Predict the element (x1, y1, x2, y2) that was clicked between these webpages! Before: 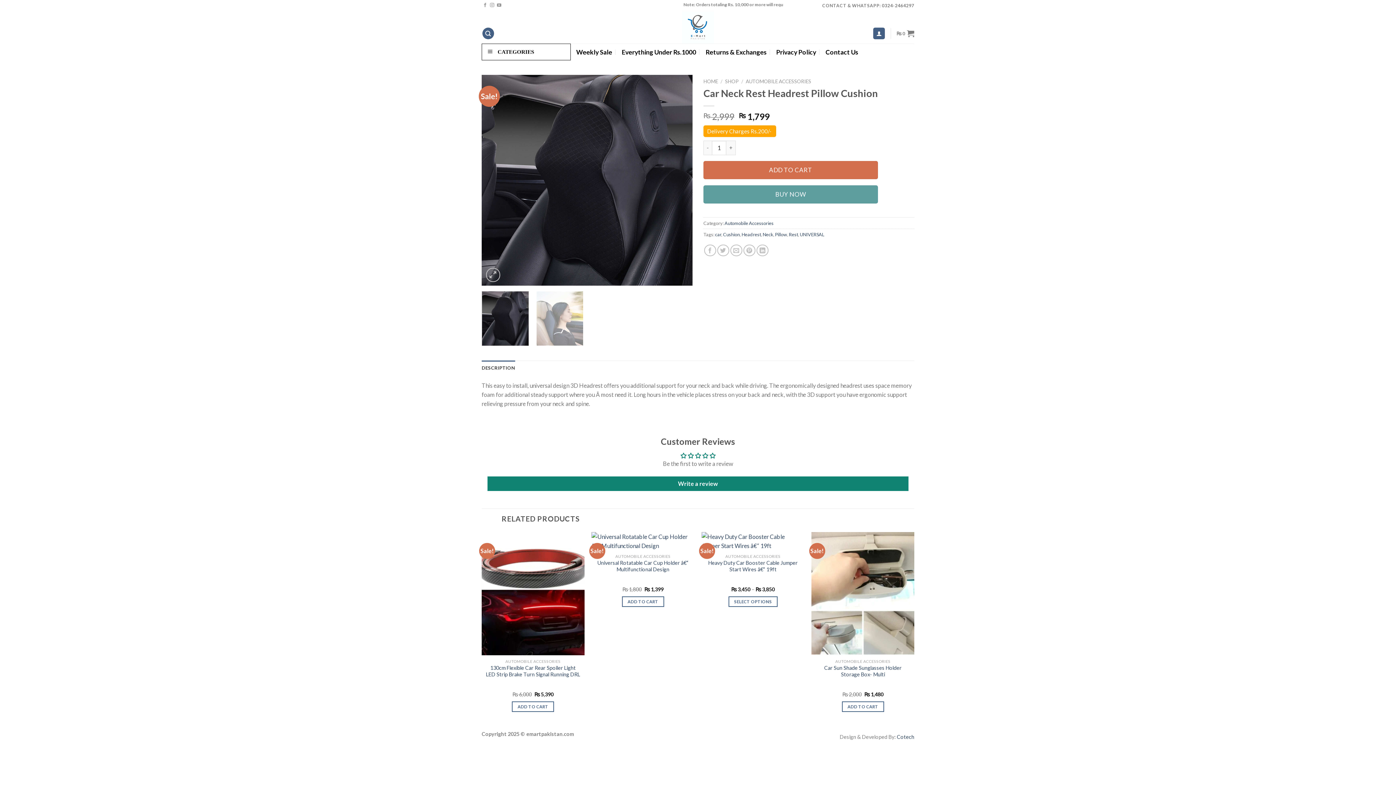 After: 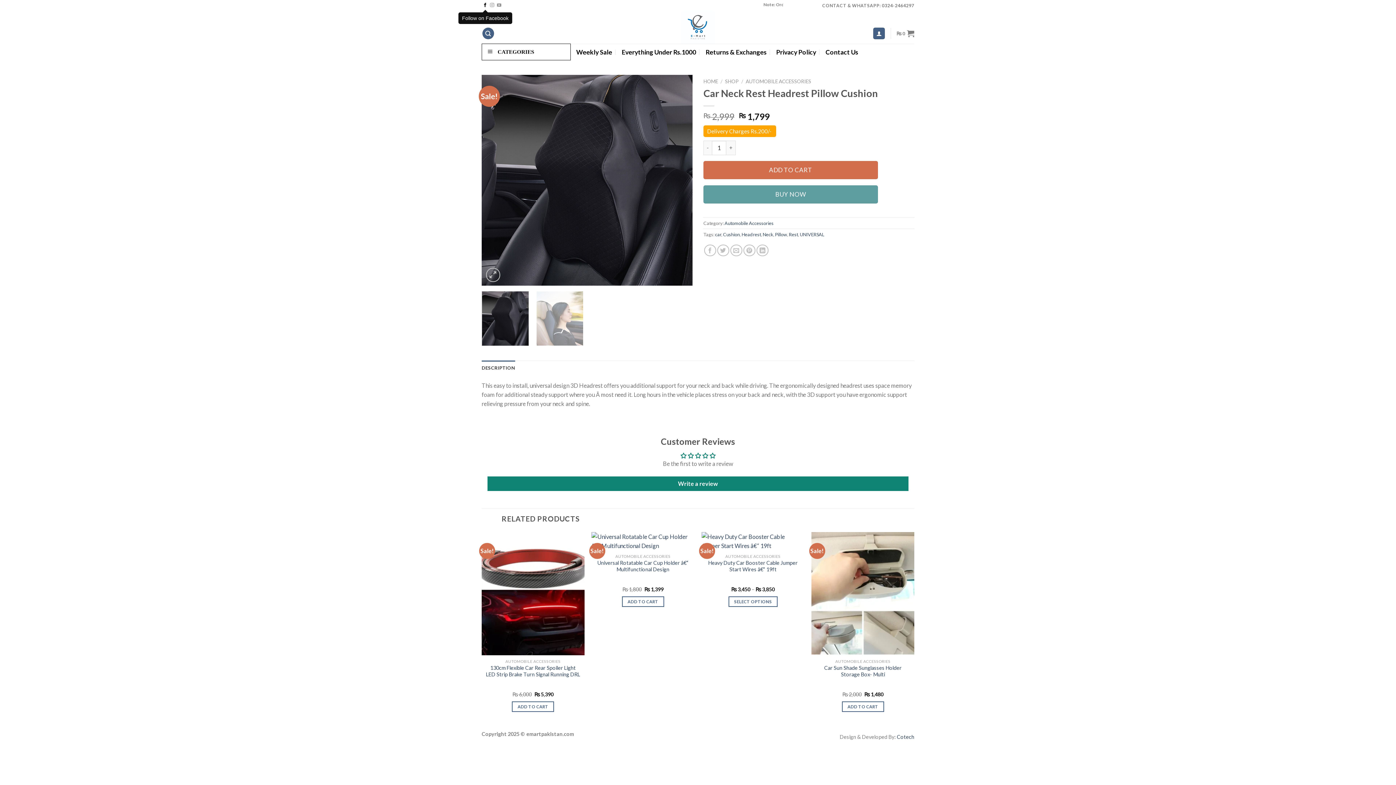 Action: bbox: (483, 3, 487, 8)